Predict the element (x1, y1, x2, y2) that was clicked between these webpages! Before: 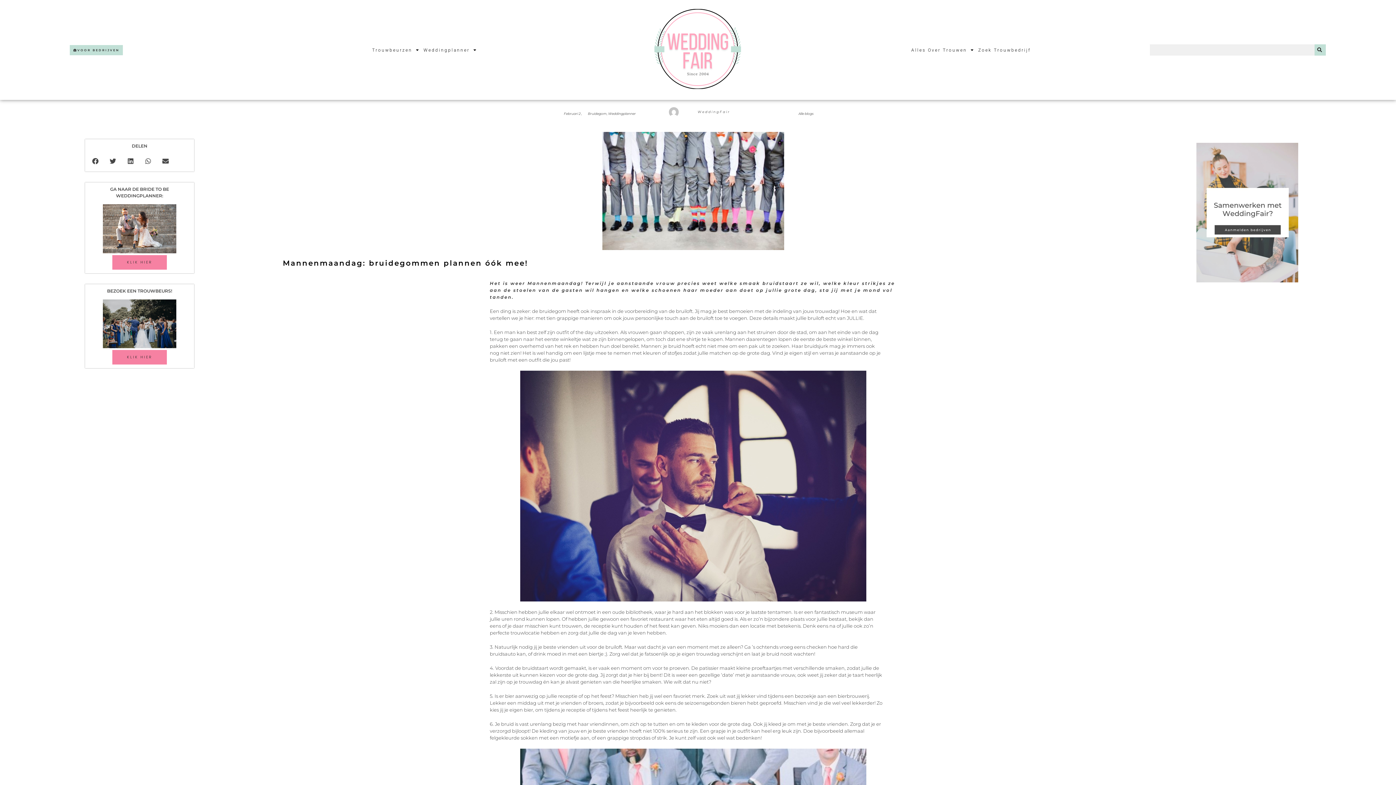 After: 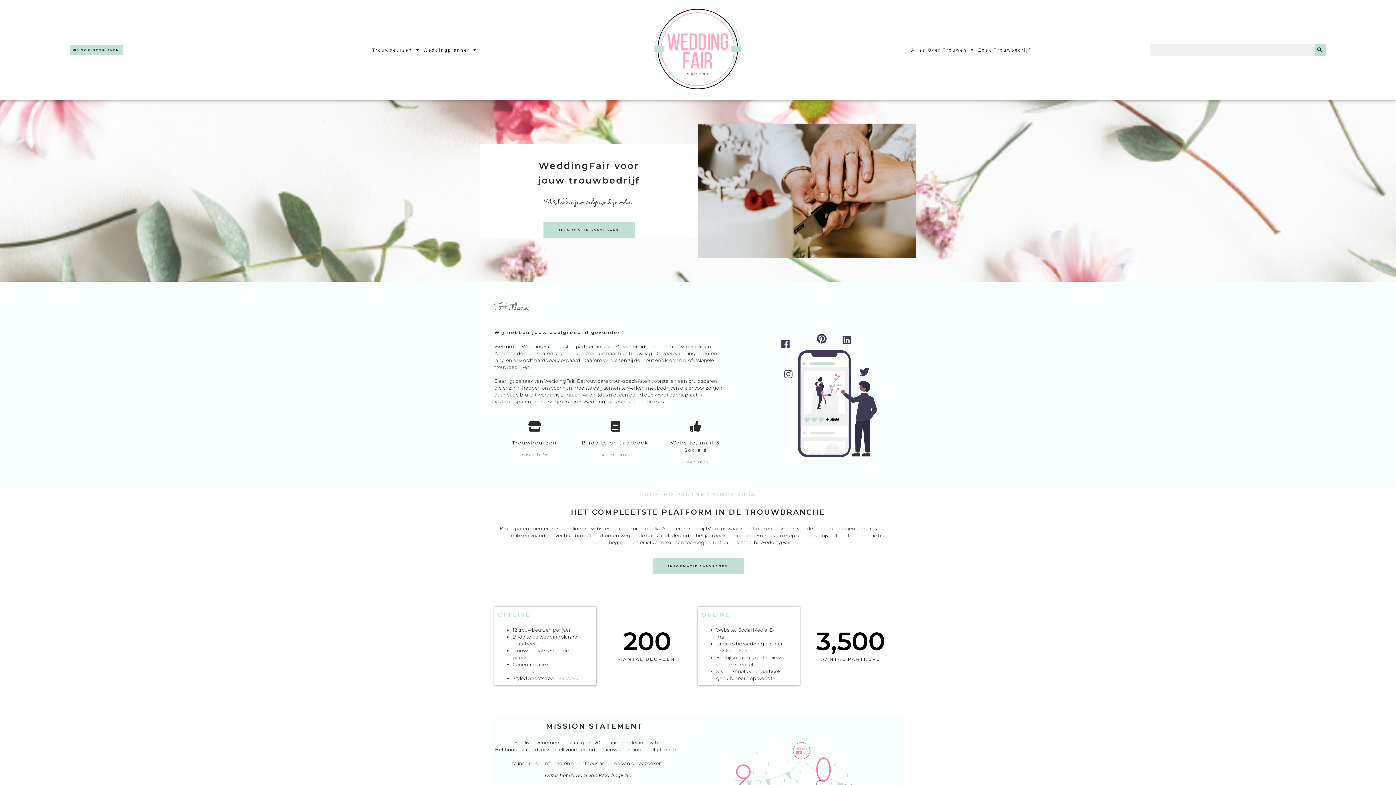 Action: label: VOOR BEDRIJVEN bbox: (69, 44, 122, 55)